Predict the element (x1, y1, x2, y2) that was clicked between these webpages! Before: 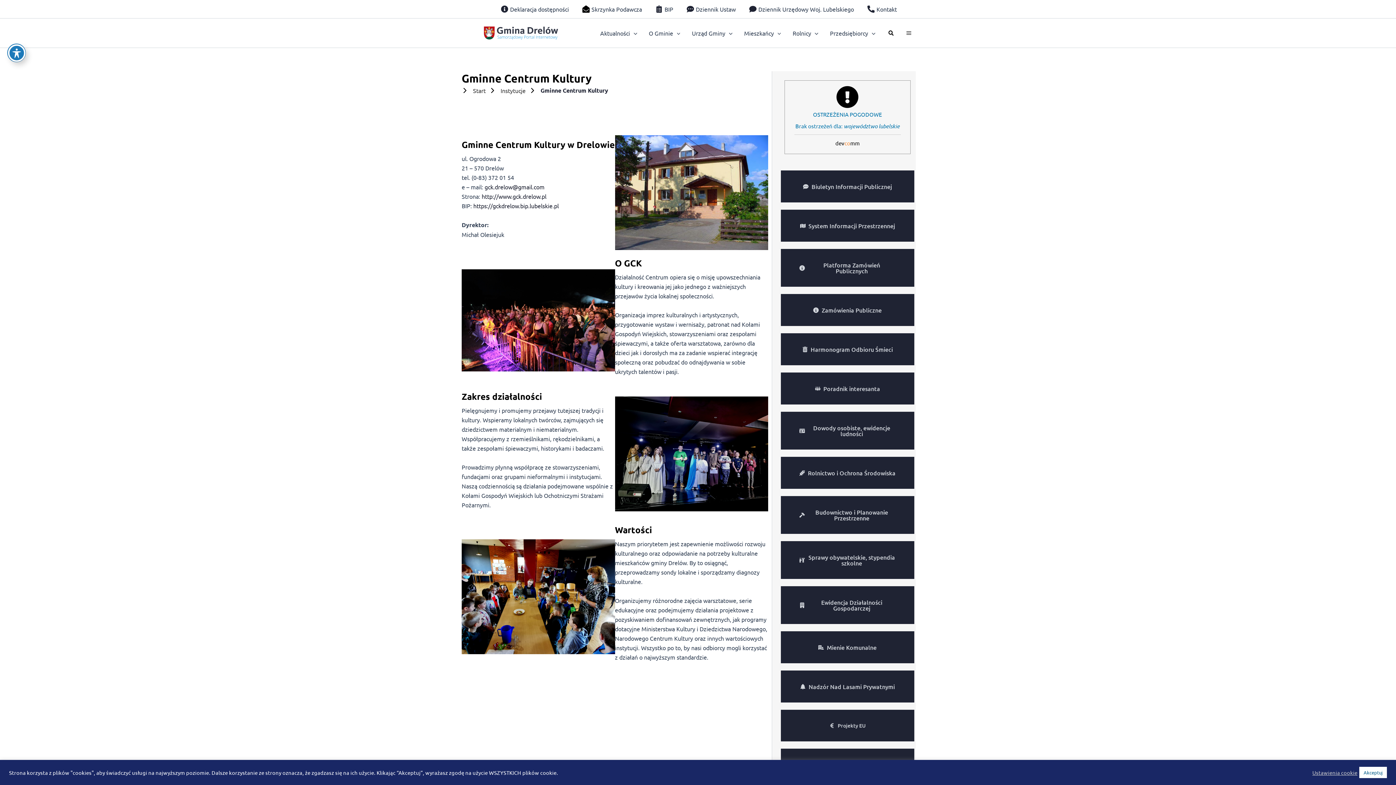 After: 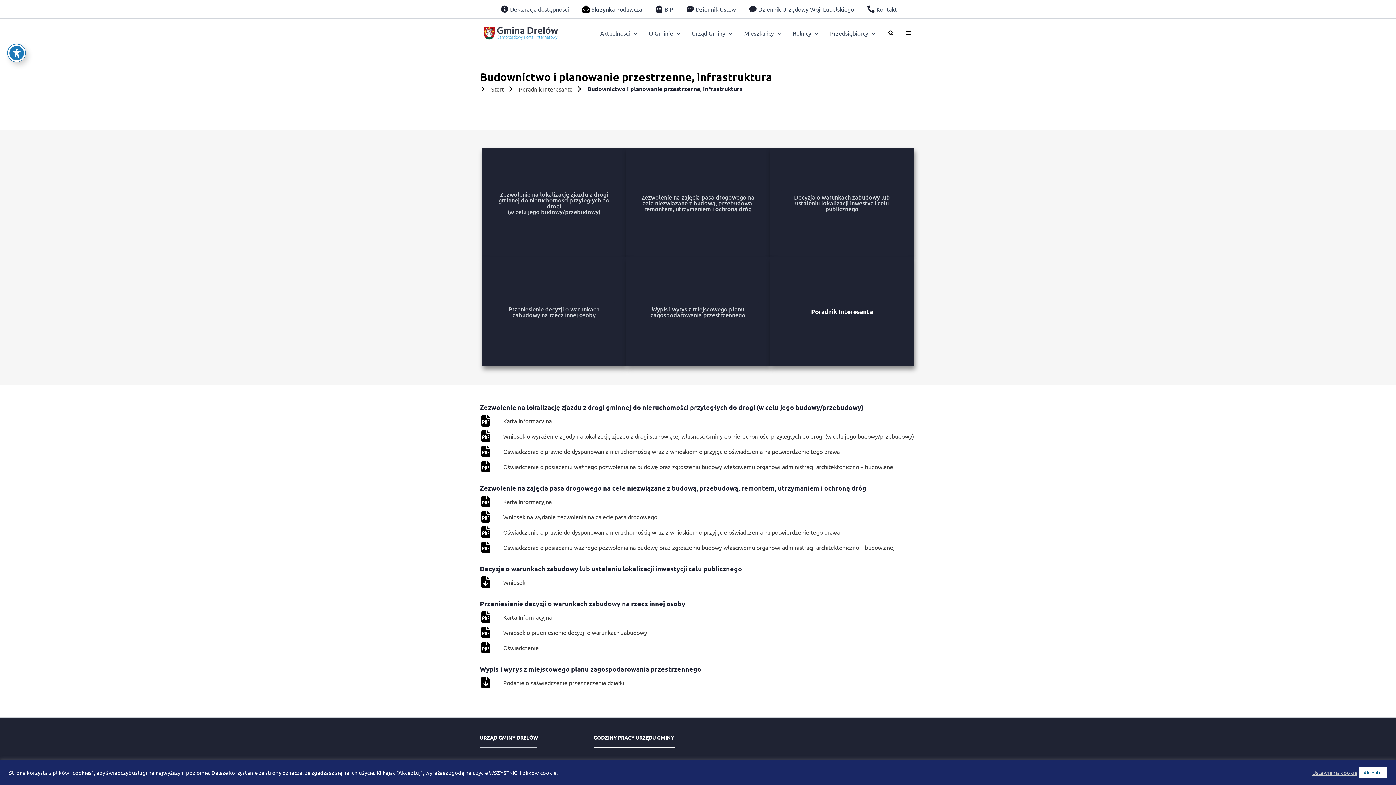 Action: bbox: (780, 496, 914, 534)